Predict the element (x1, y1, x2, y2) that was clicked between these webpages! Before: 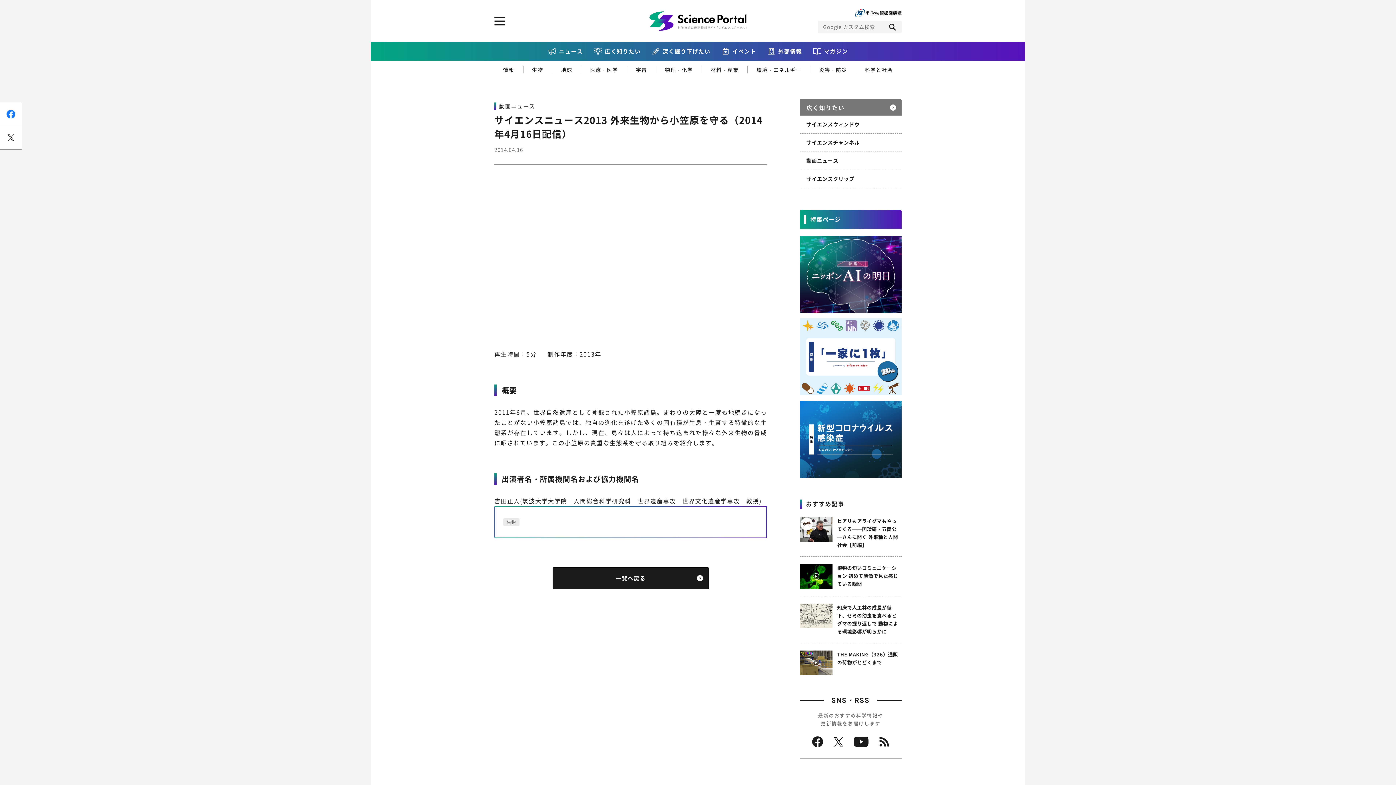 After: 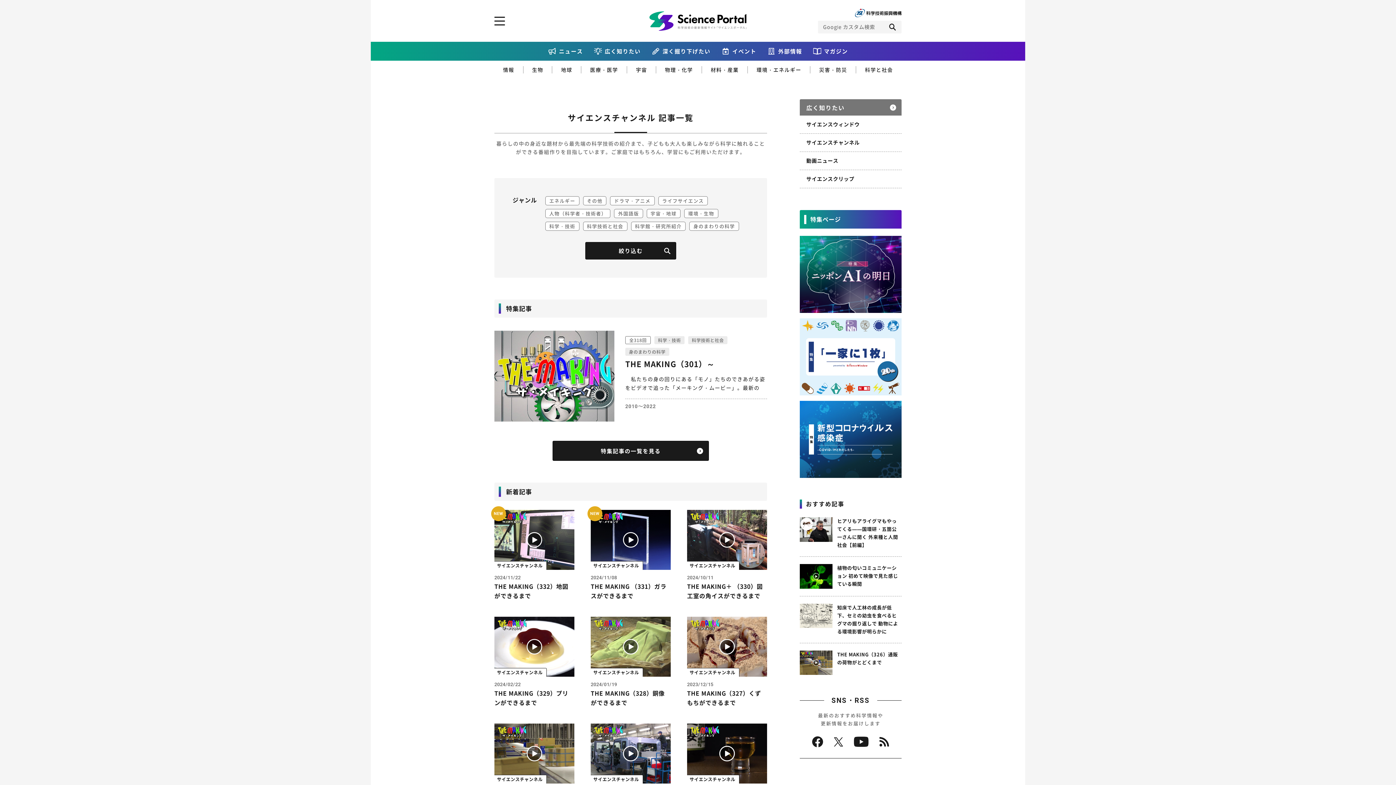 Action: bbox: (800, 133, 901, 151) label: サイエンスチャンネル